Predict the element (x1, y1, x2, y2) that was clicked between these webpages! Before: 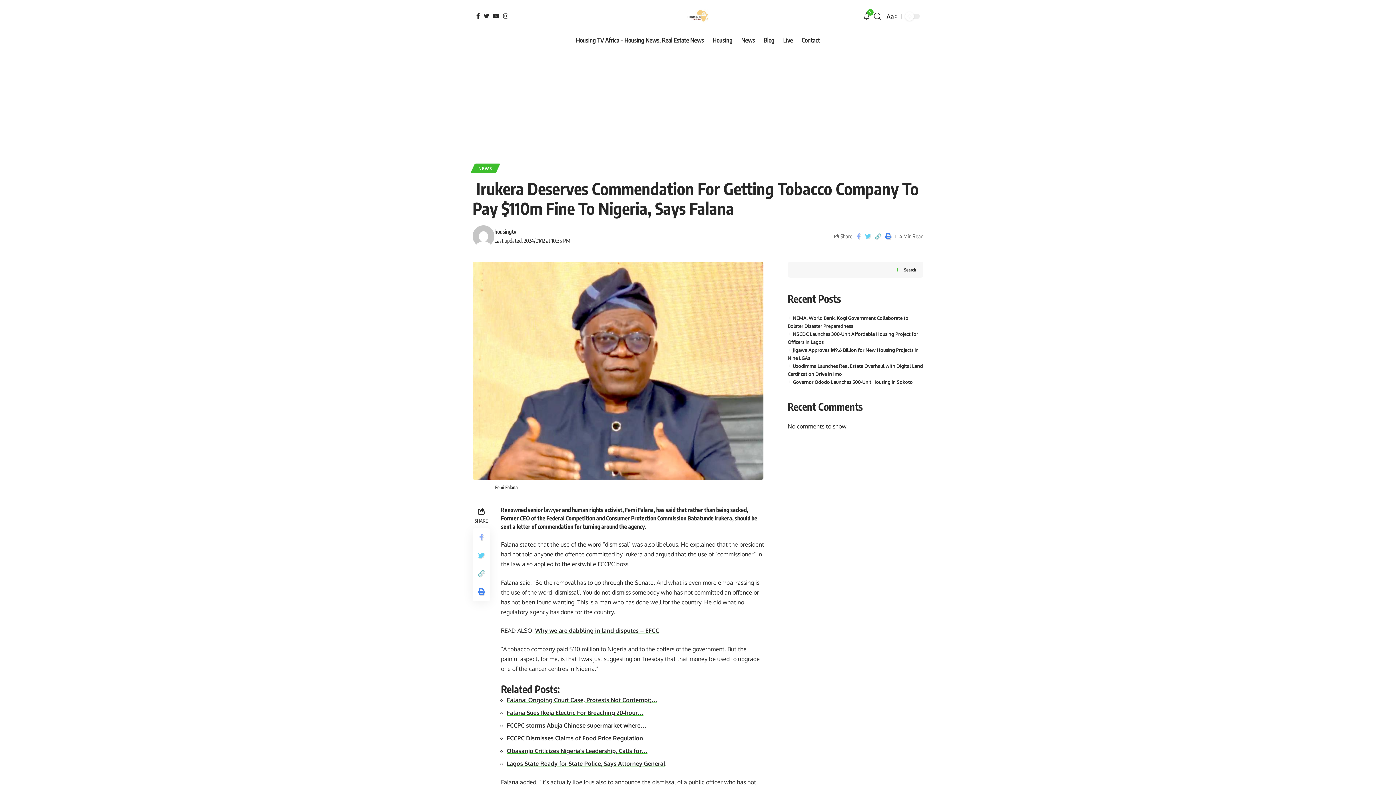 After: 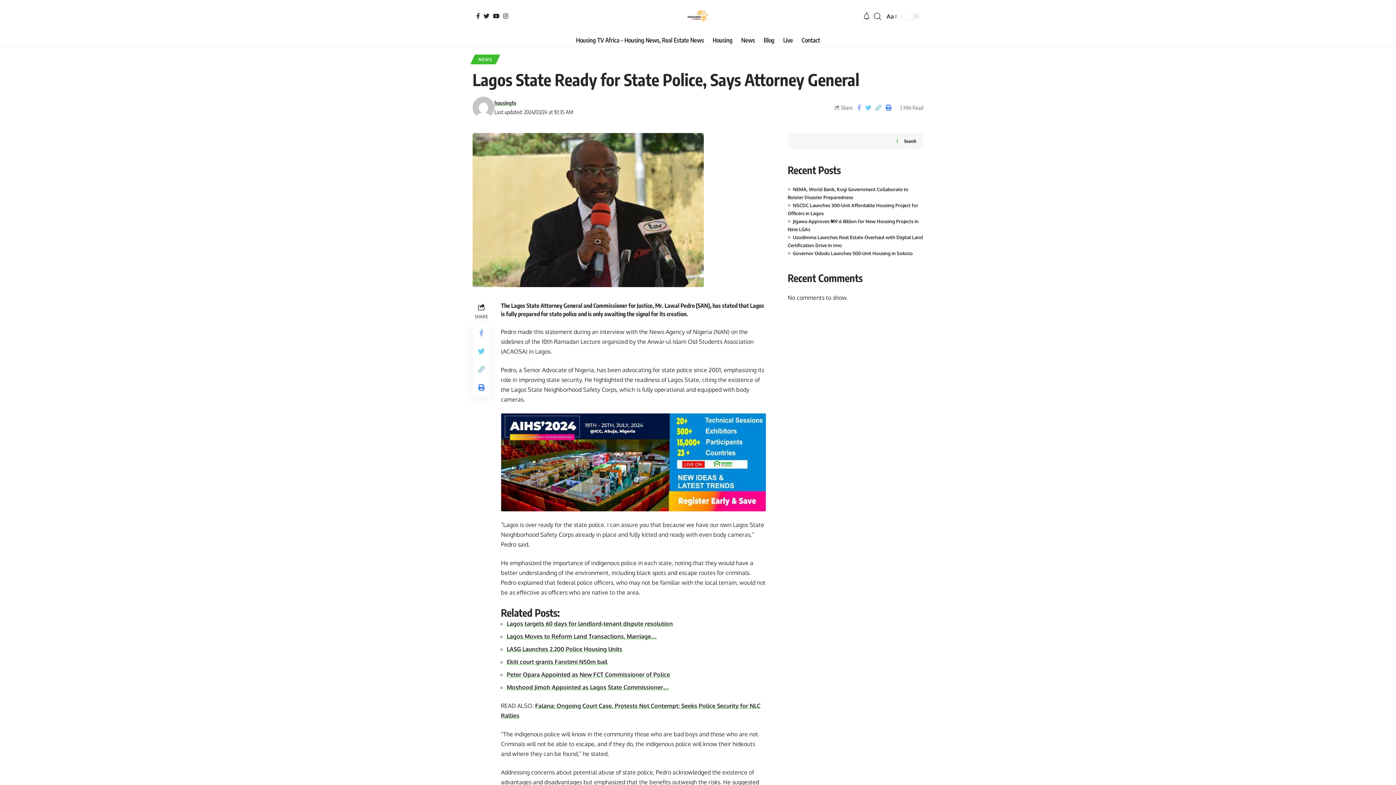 Action: label: Lagos State Ready for State Police, Says Attorney General bbox: (506, 760, 665, 767)